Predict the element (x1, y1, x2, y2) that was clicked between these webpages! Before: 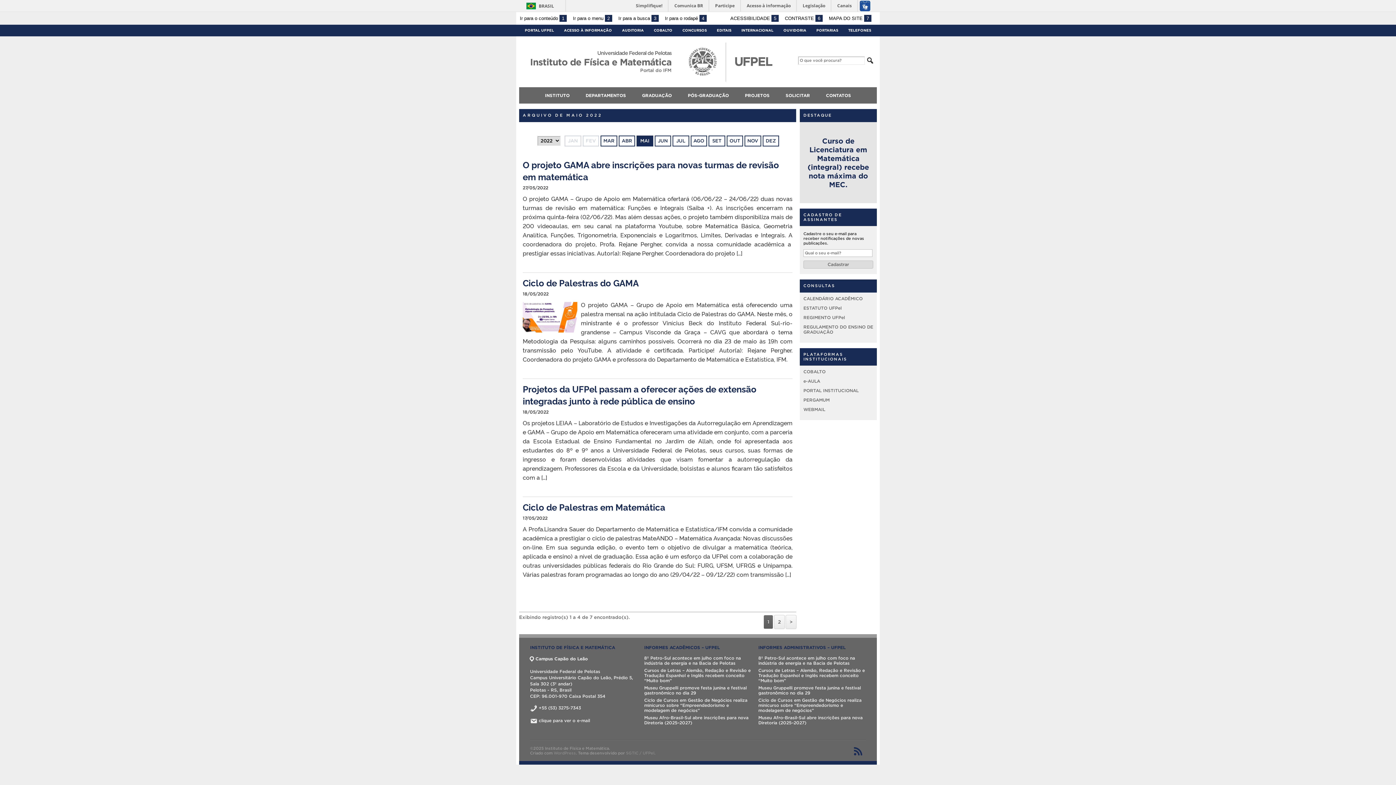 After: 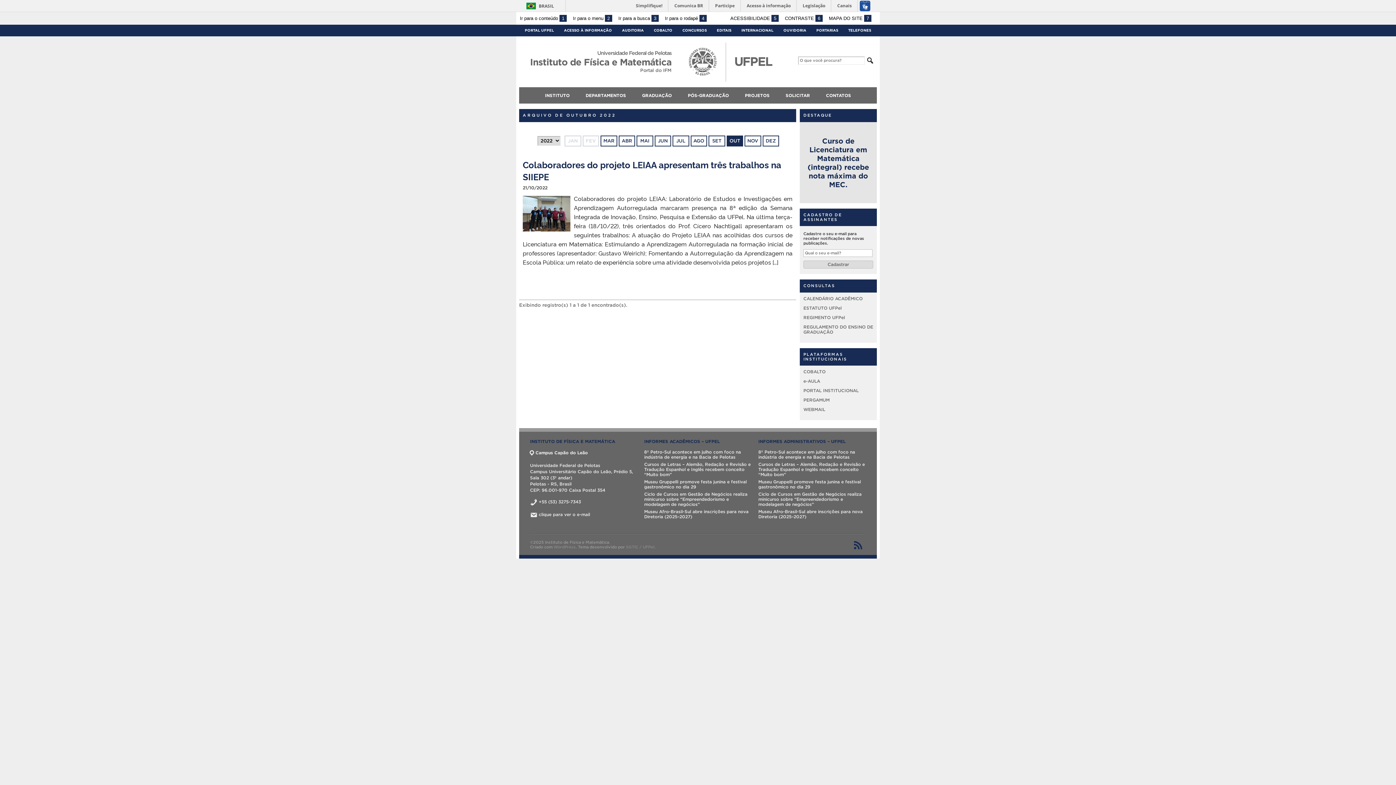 Action: label: OUT bbox: (727, 136, 742, 145)